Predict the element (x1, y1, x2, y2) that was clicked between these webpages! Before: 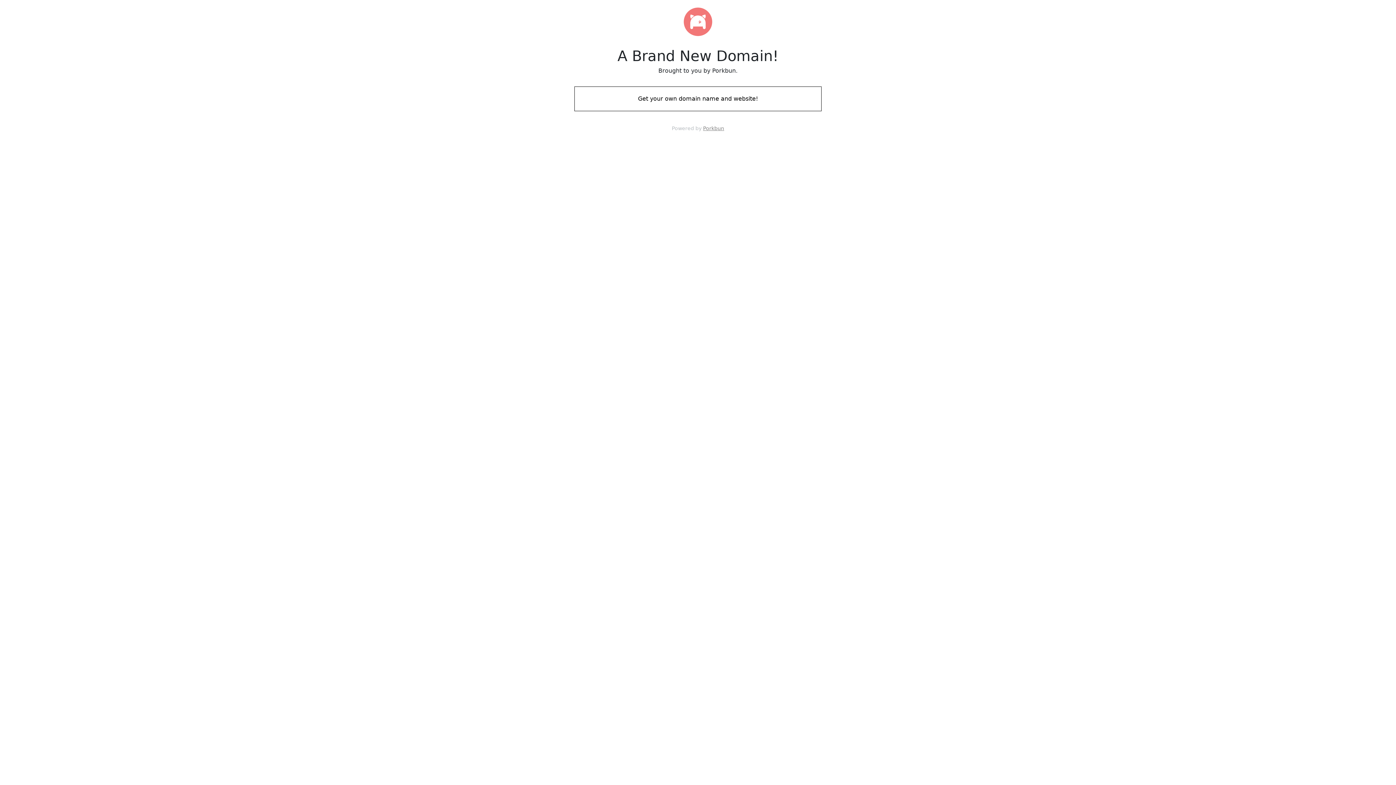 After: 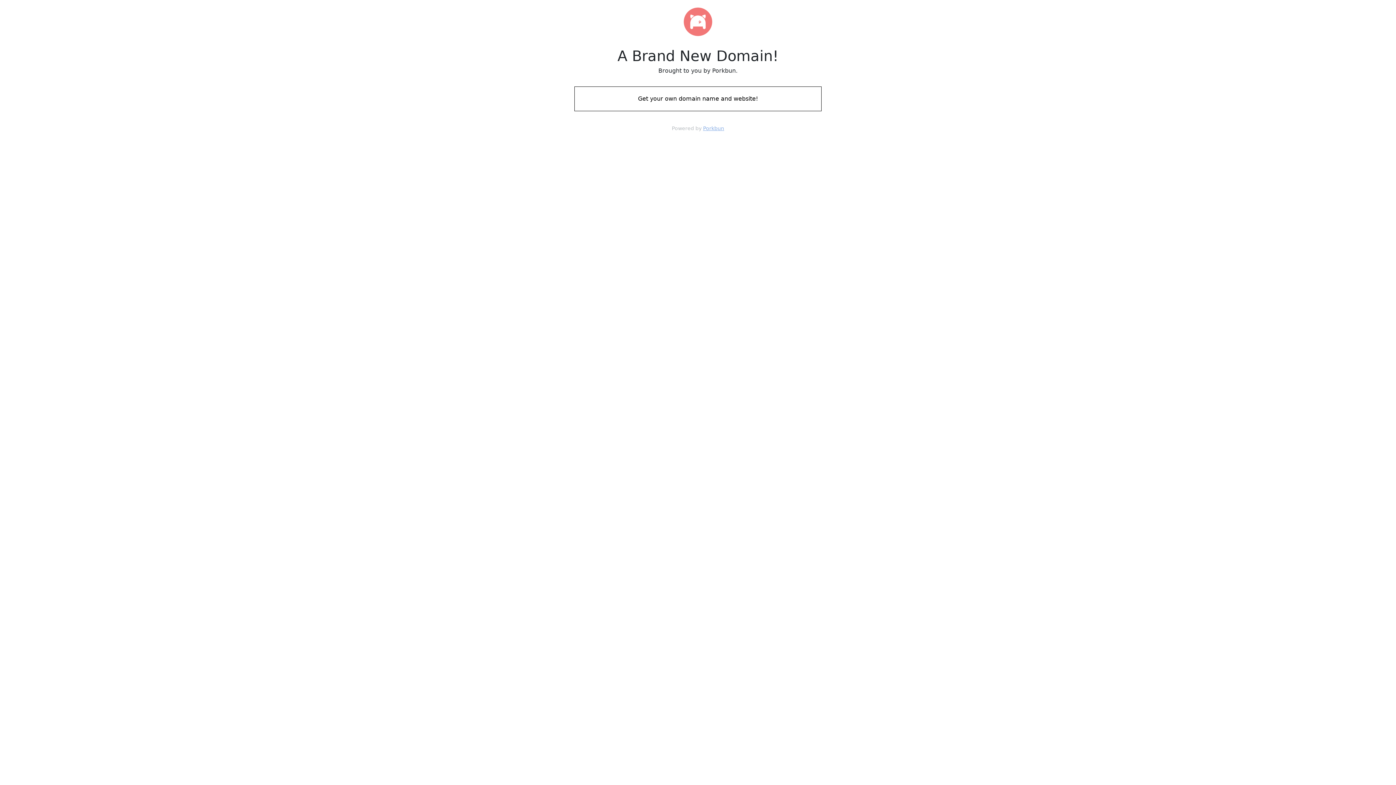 Action: bbox: (703, 125, 724, 131) label: Porkbun